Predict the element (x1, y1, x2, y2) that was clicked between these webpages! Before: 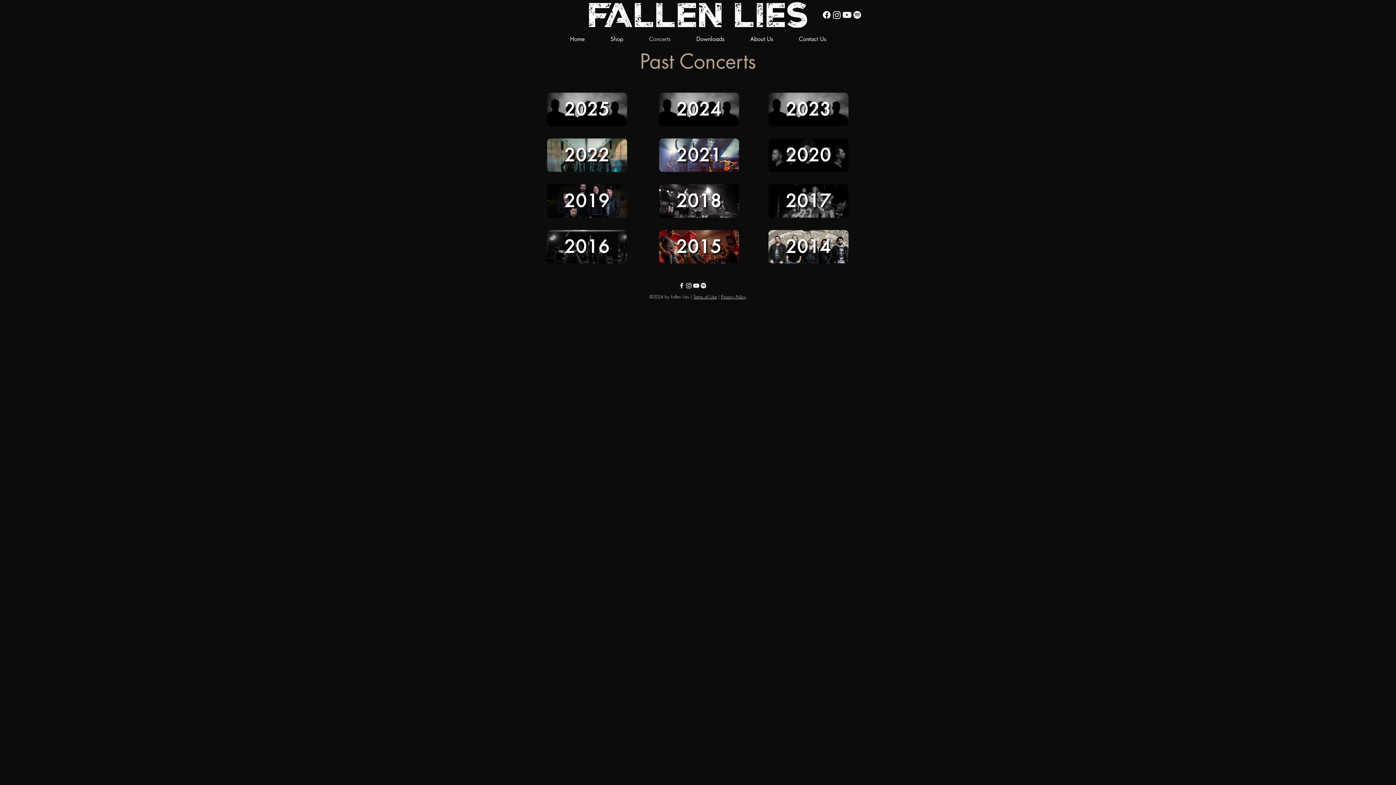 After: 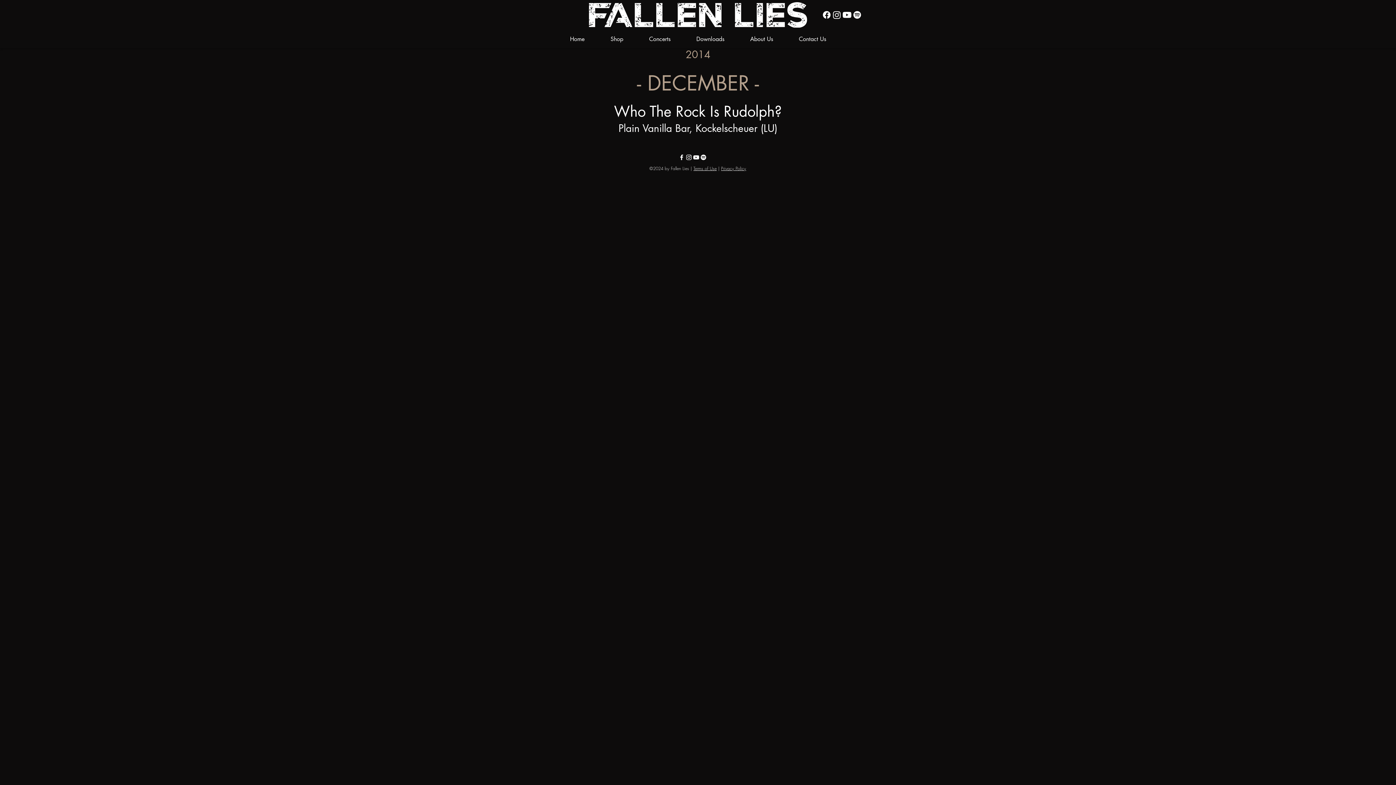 Action: bbox: (768, 230, 848, 263) label: 2014